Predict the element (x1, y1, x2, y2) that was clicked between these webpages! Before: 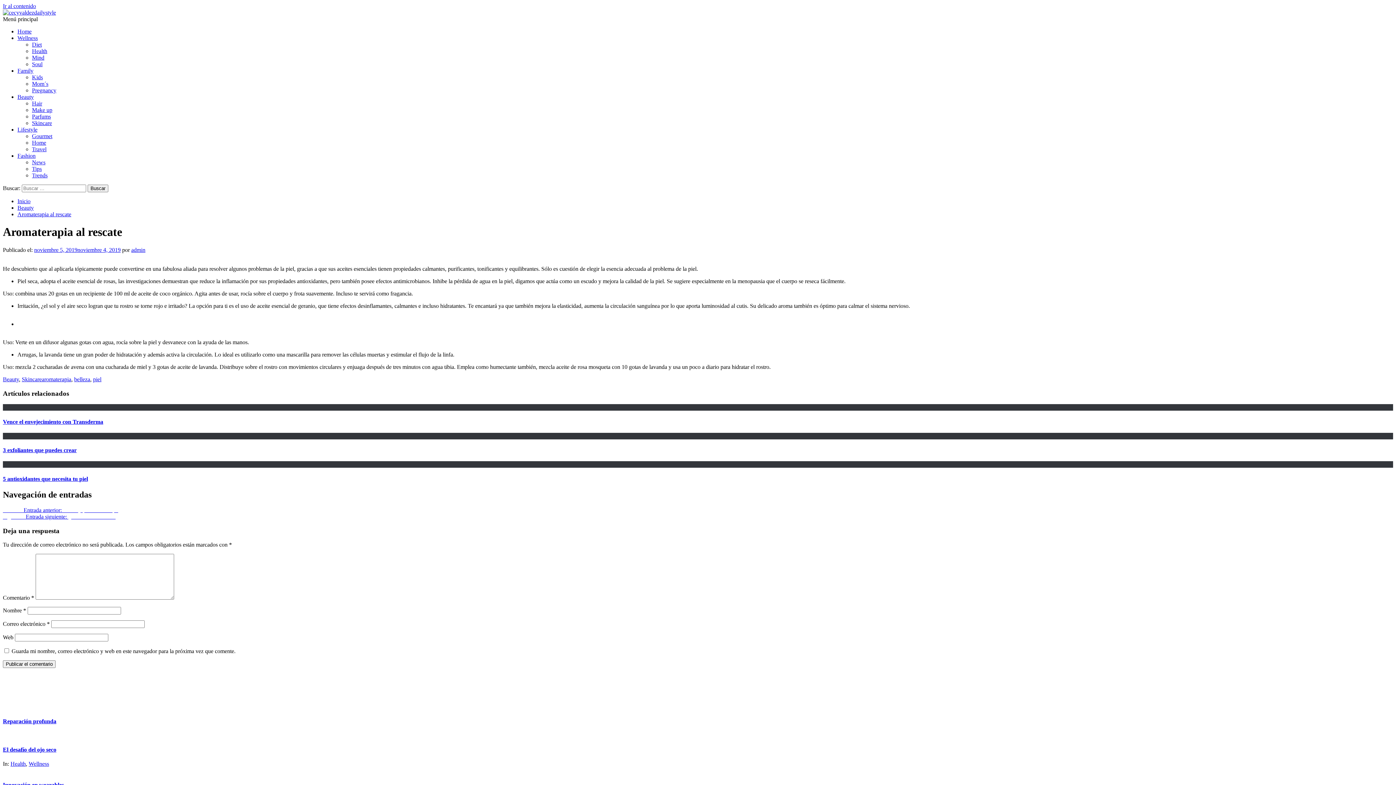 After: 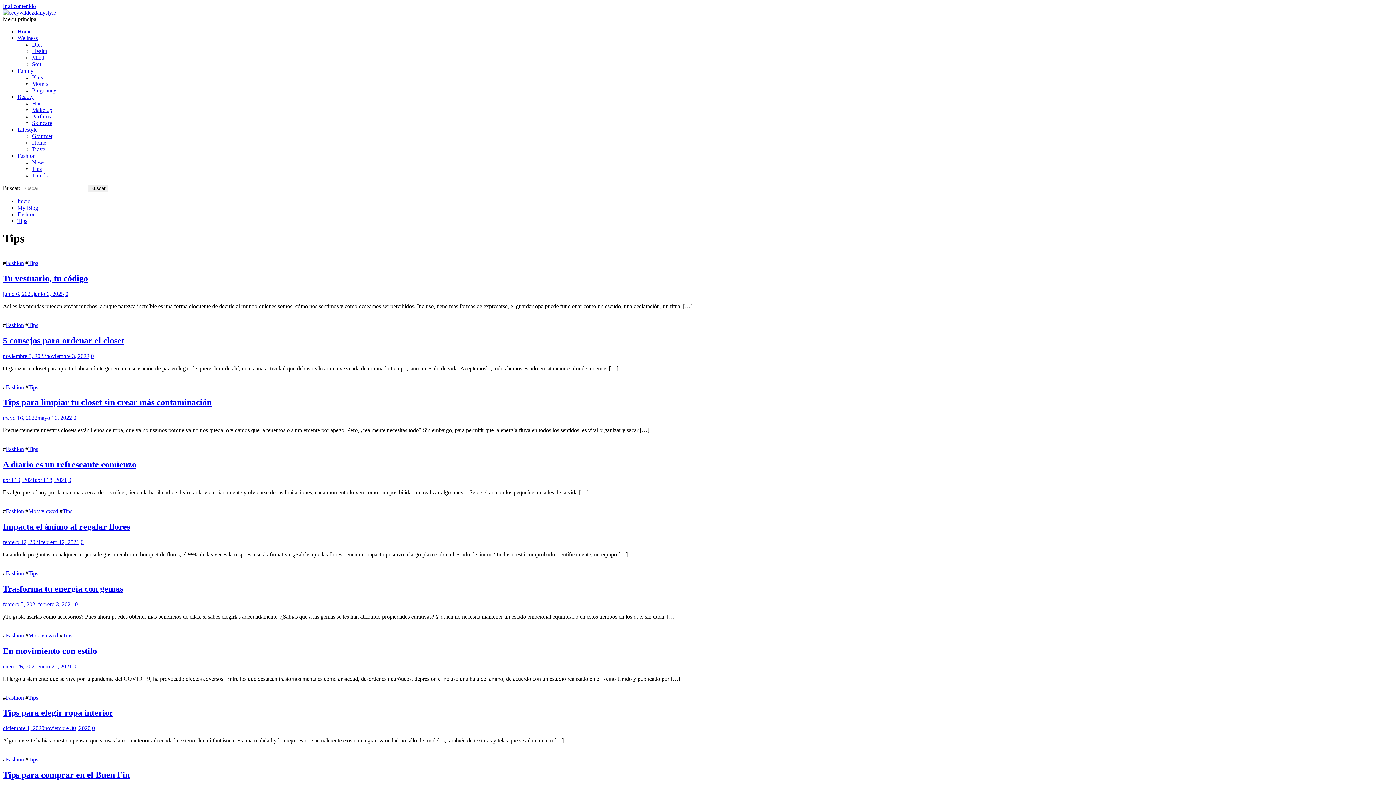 Action: bbox: (32, 165, 41, 172) label: Tips